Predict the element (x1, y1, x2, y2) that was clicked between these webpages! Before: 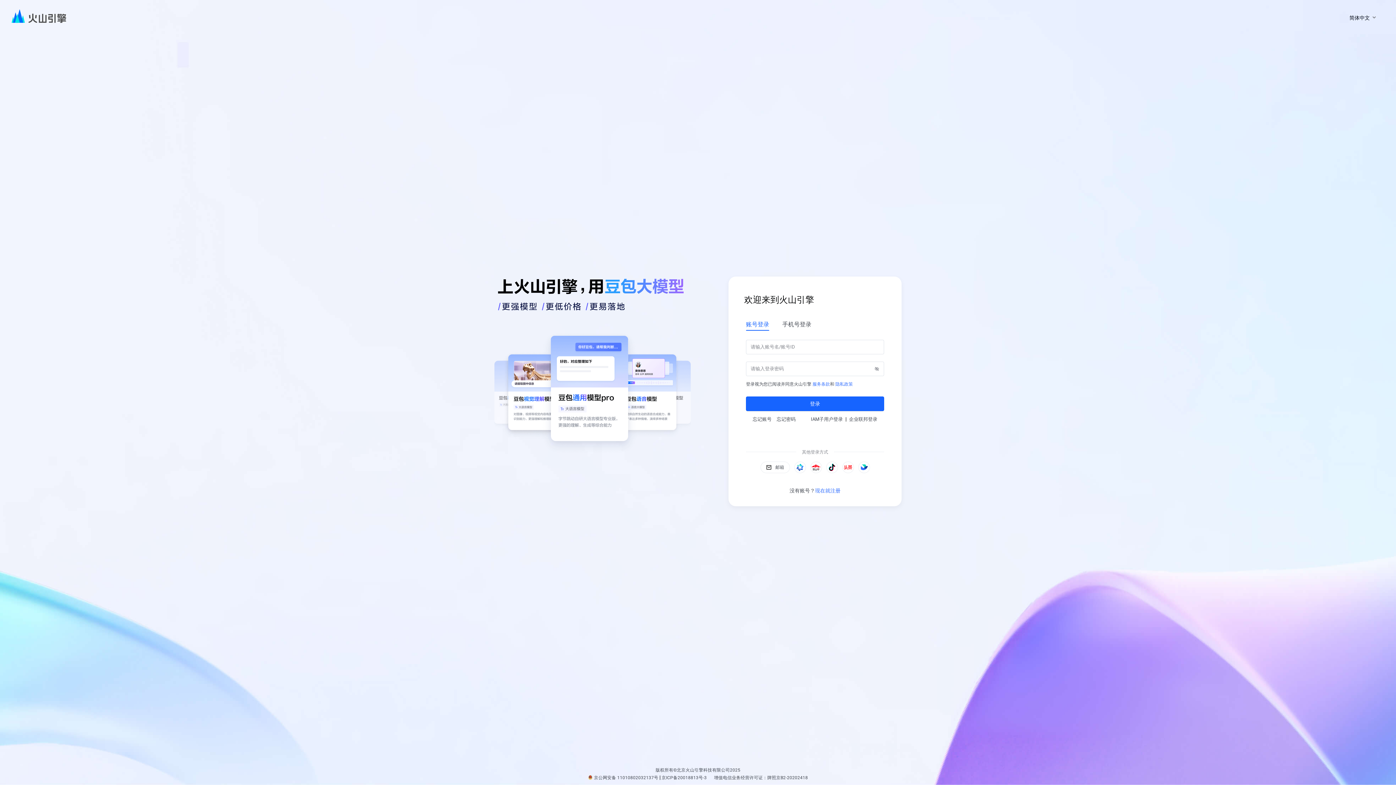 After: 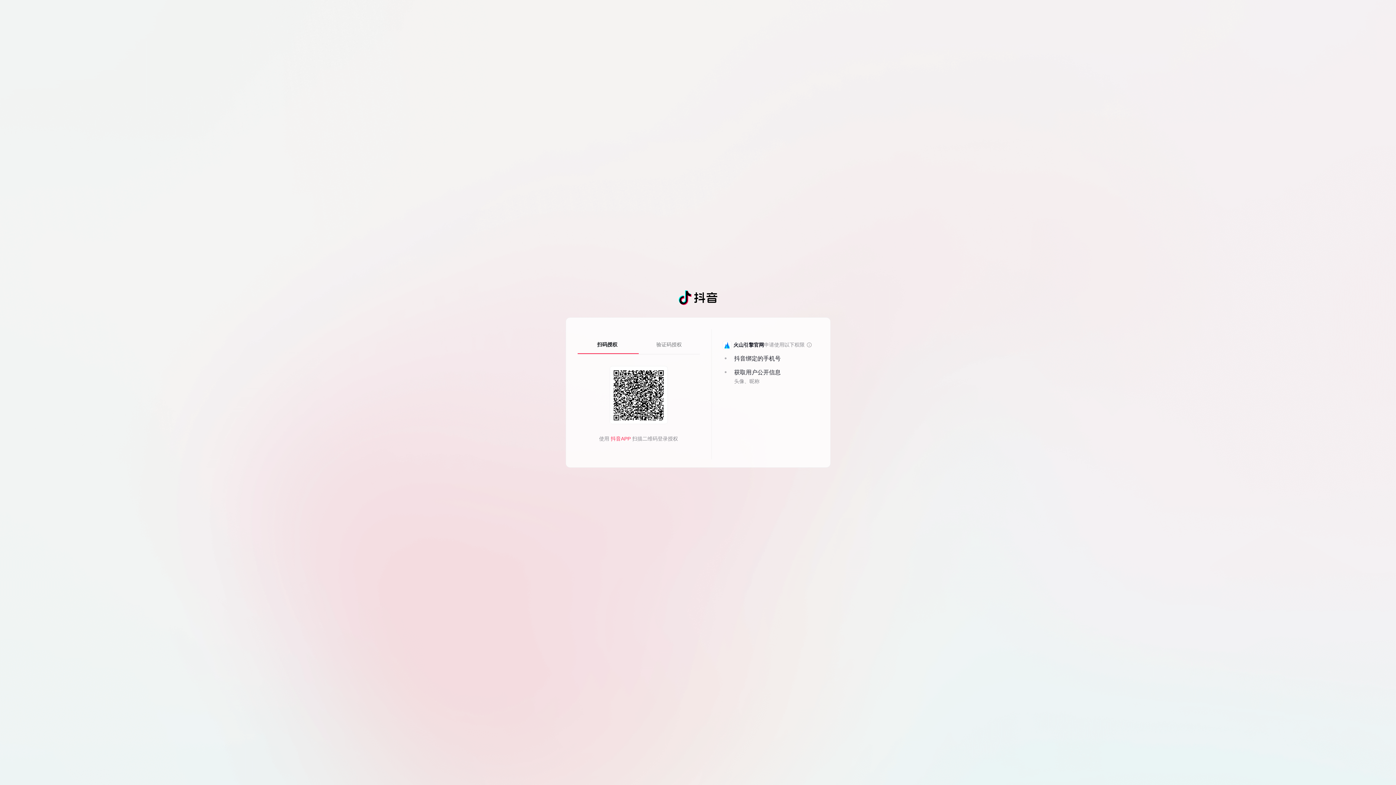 Action: bbox: (826, 461, 838, 473)